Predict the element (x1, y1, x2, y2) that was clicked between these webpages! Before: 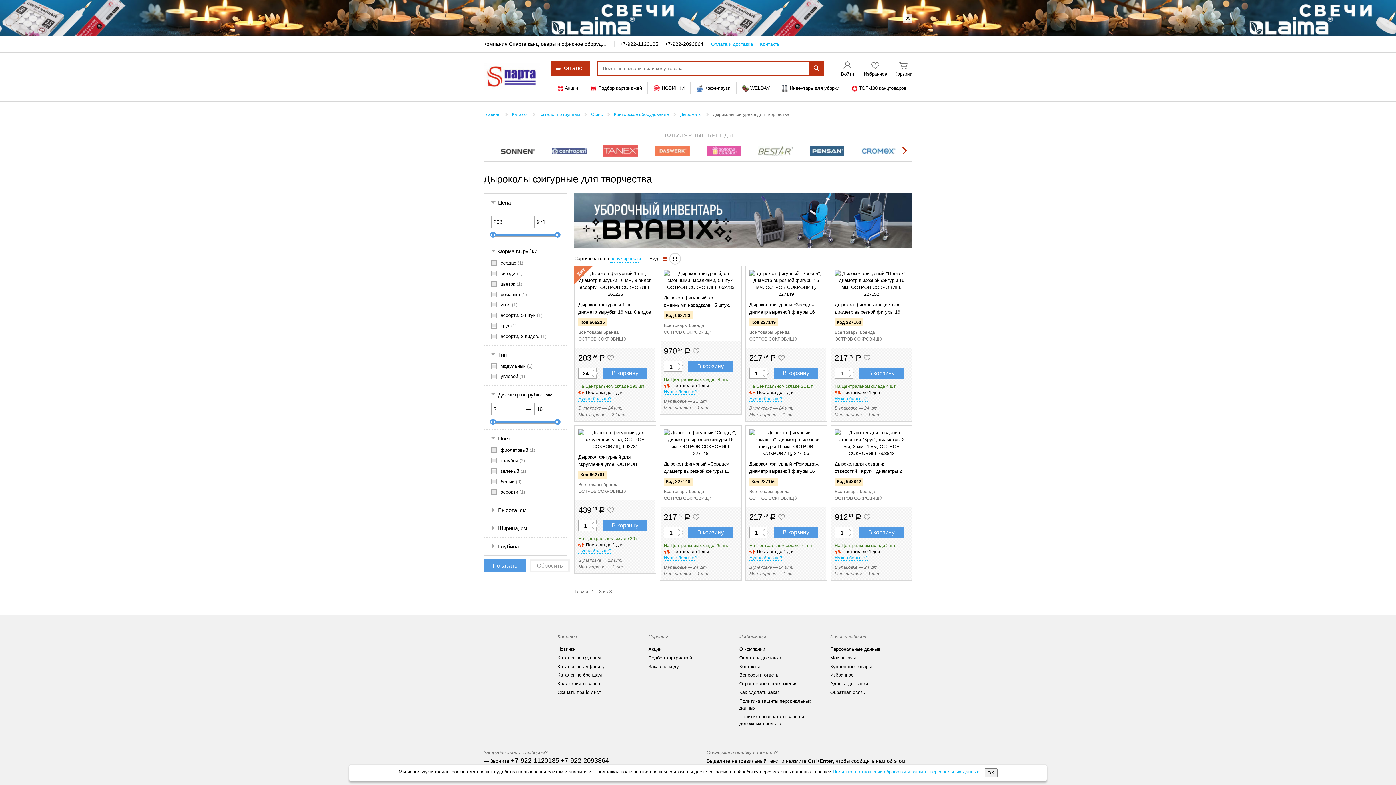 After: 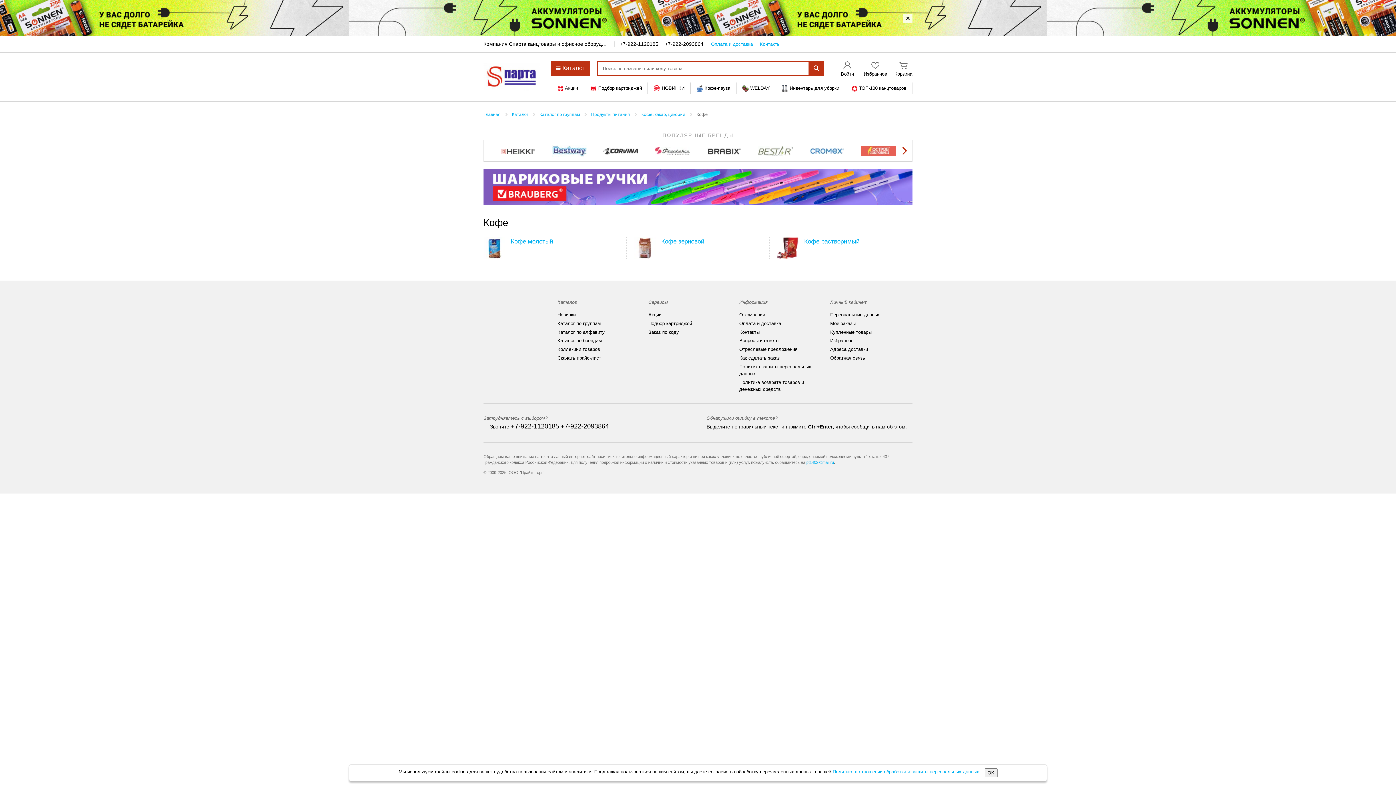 Action: bbox: (696, 85, 730, 91) label: Кофе-пауза